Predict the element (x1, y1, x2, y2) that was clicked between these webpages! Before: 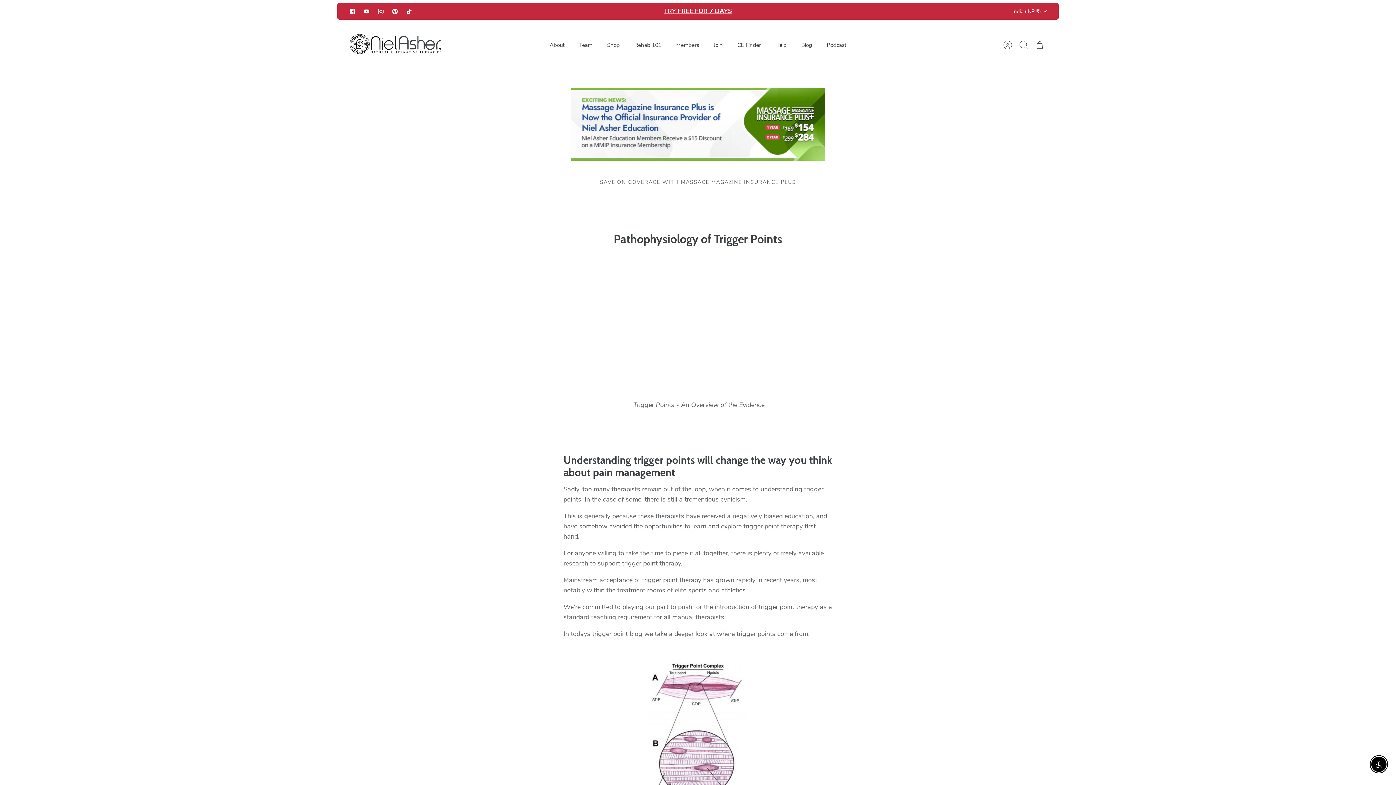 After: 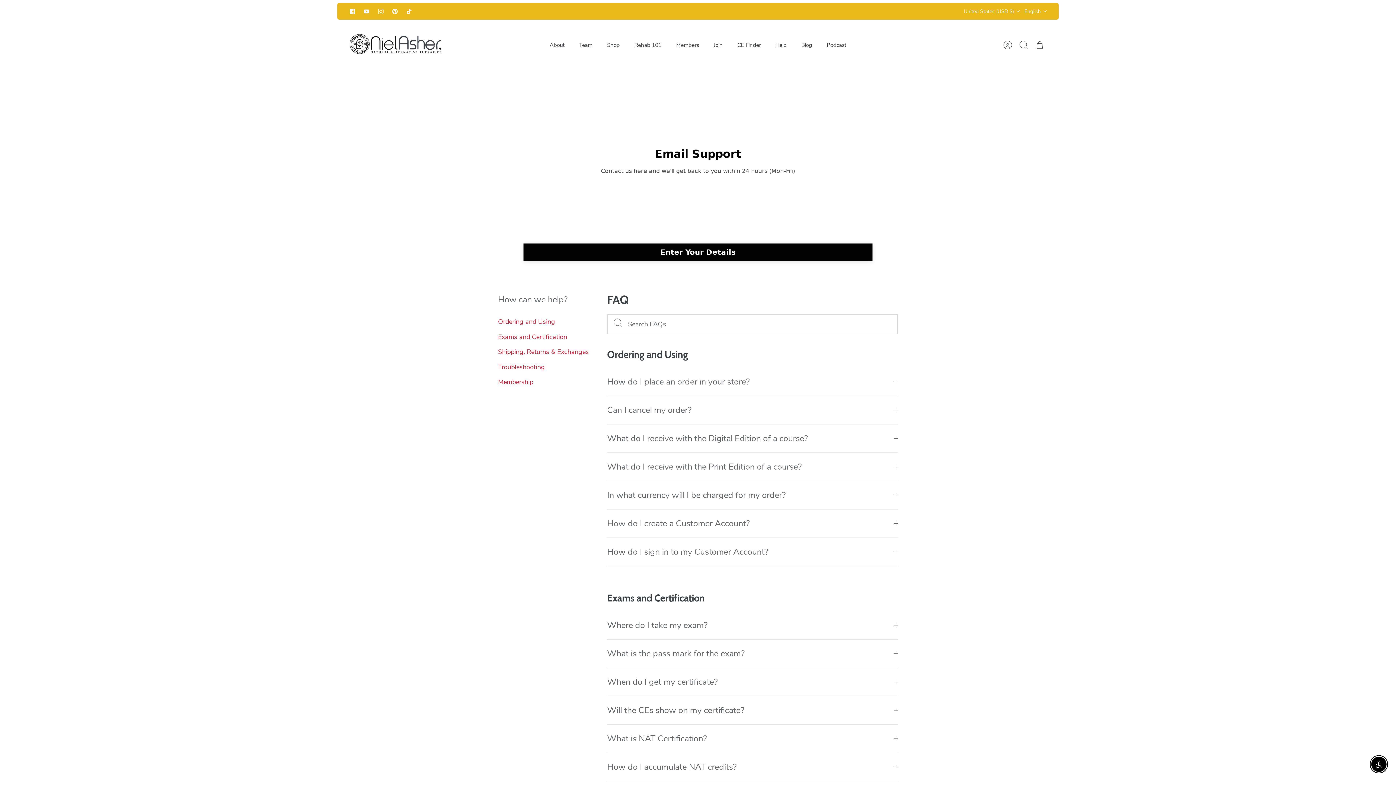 Action: label: Help bbox: (769, 38, 793, 51)